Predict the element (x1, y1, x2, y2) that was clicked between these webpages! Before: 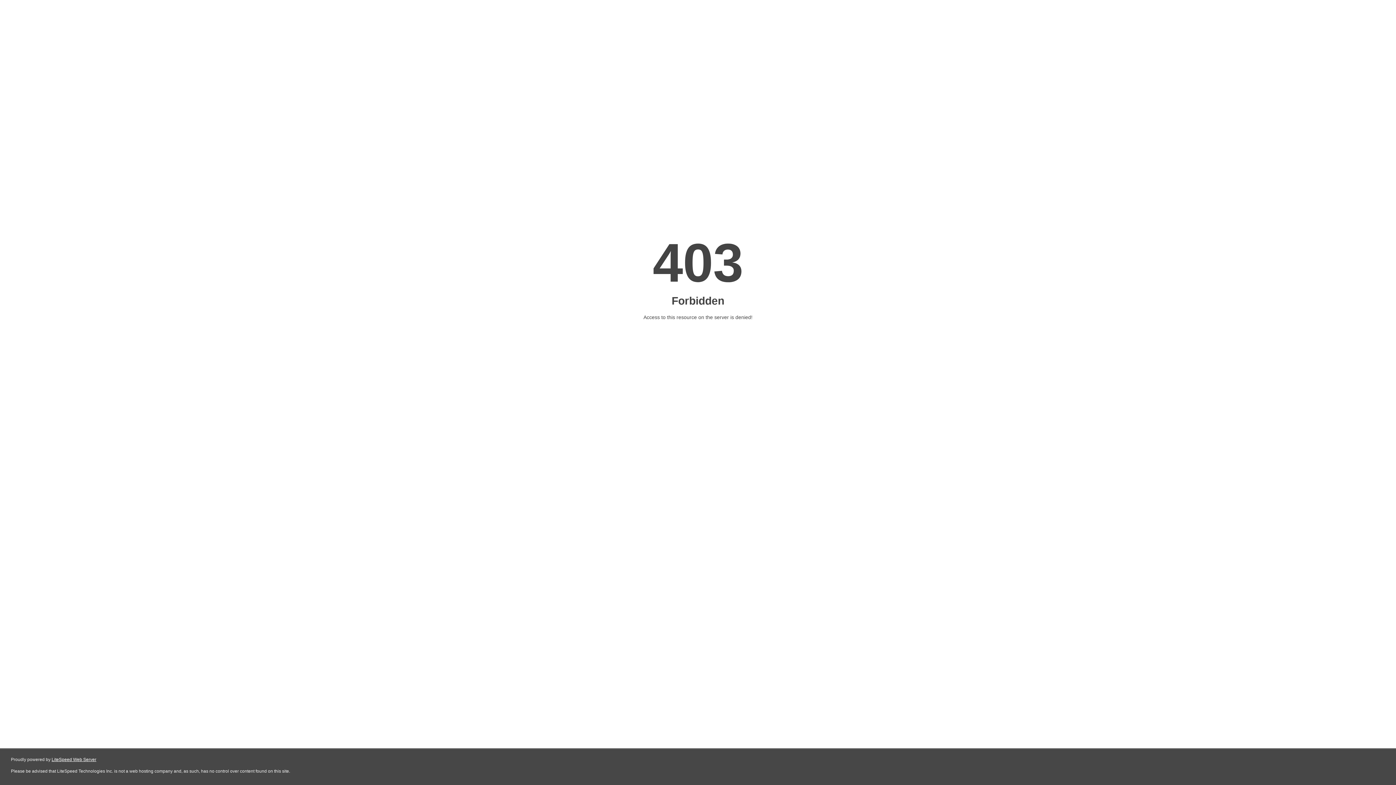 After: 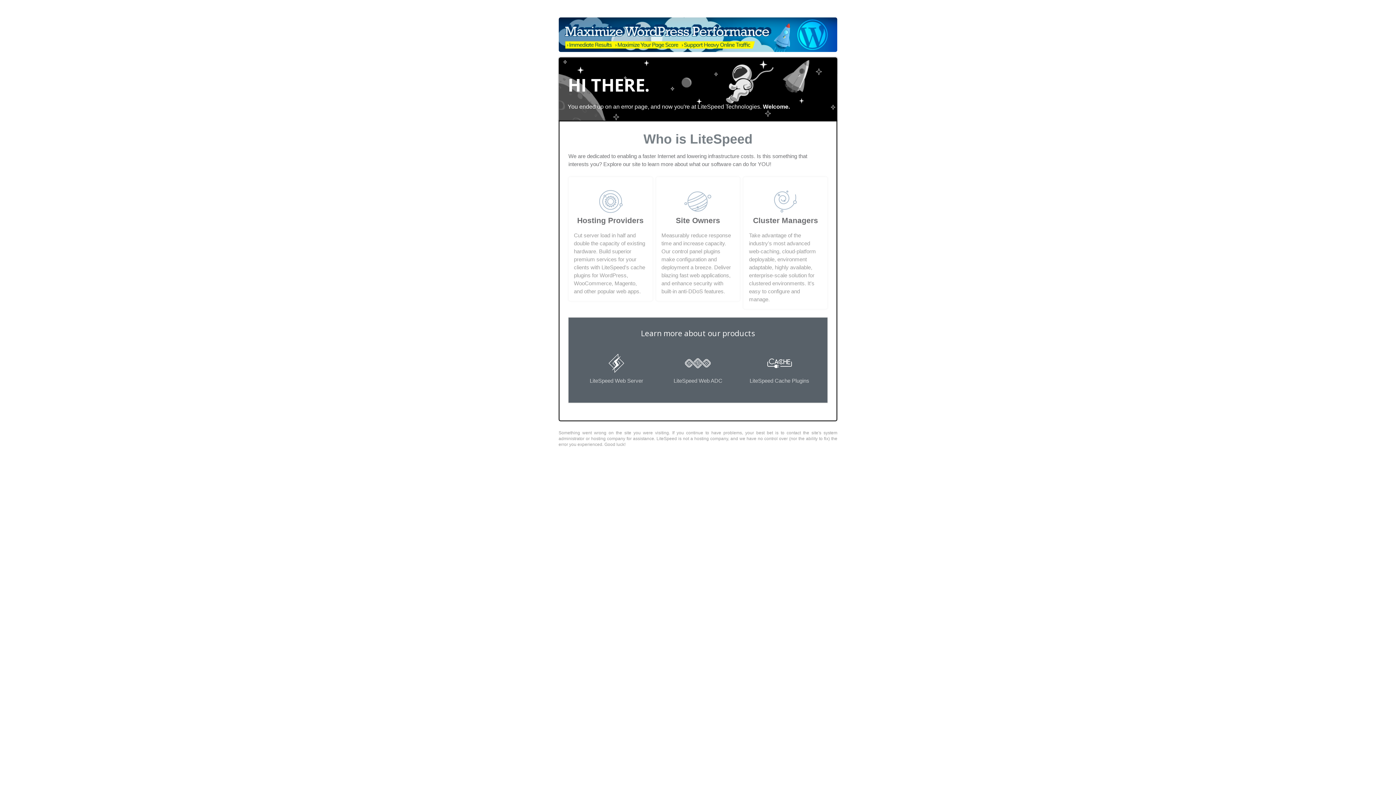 Action: label: LiteSpeed Web Server bbox: (51, 757, 96, 762)